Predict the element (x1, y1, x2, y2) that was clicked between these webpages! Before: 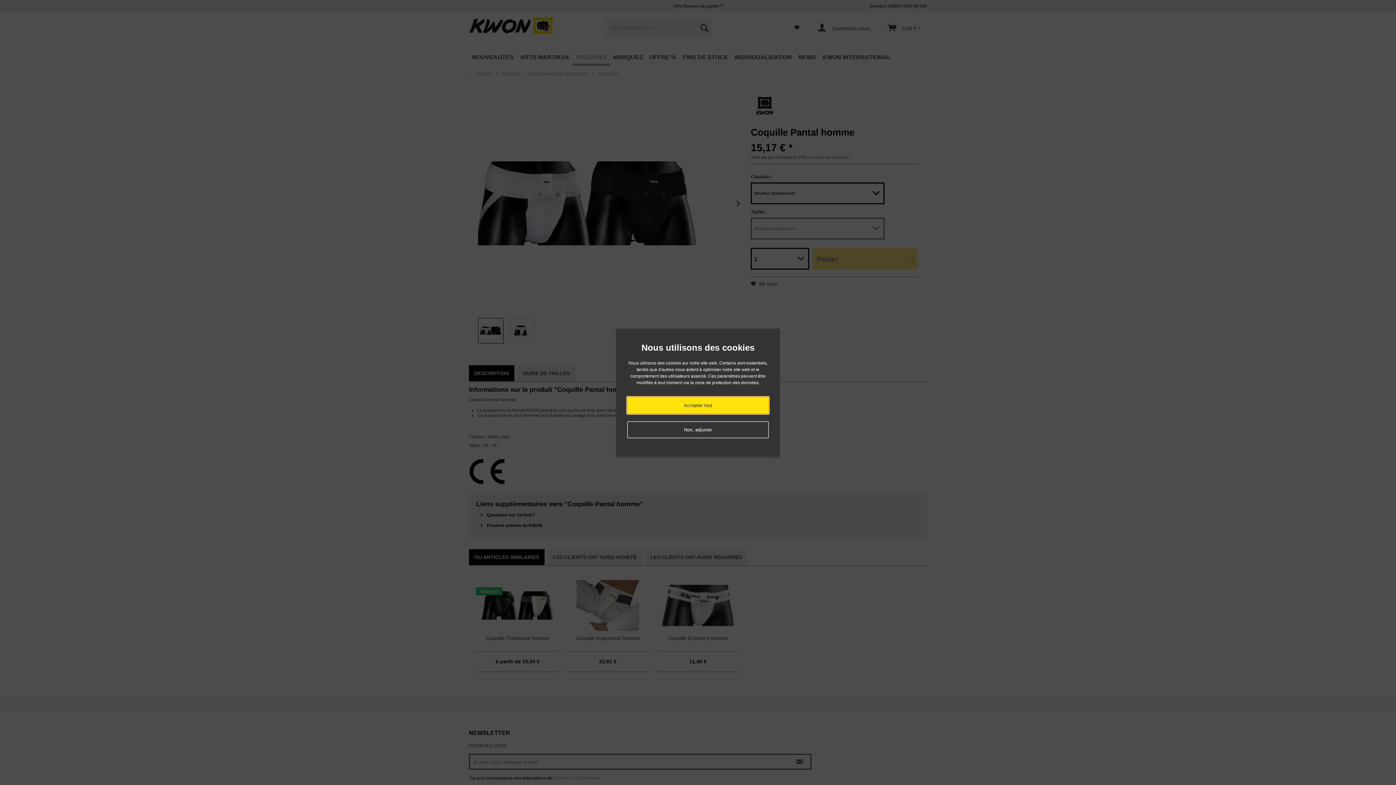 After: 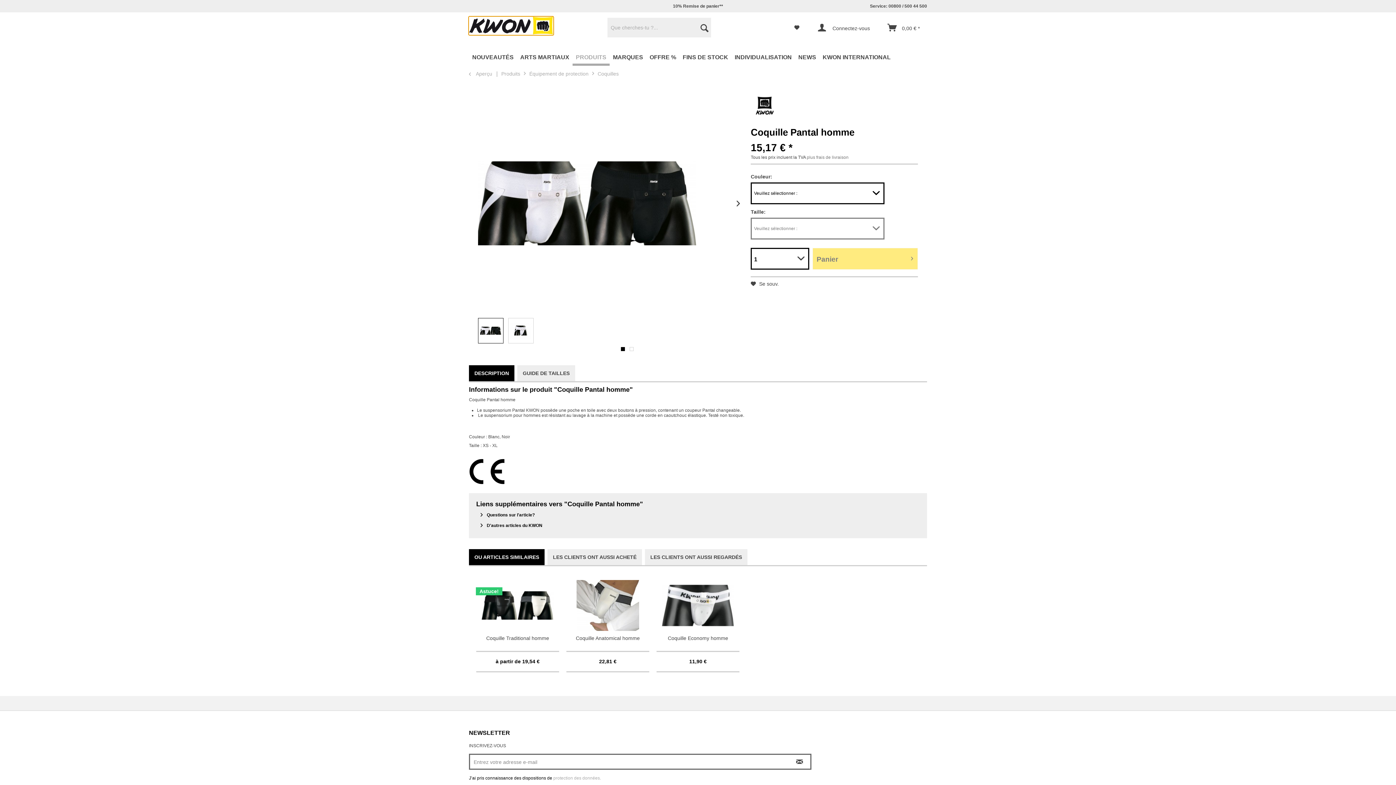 Action: bbox: (627, 397, 769, 414) label: Accepter tout